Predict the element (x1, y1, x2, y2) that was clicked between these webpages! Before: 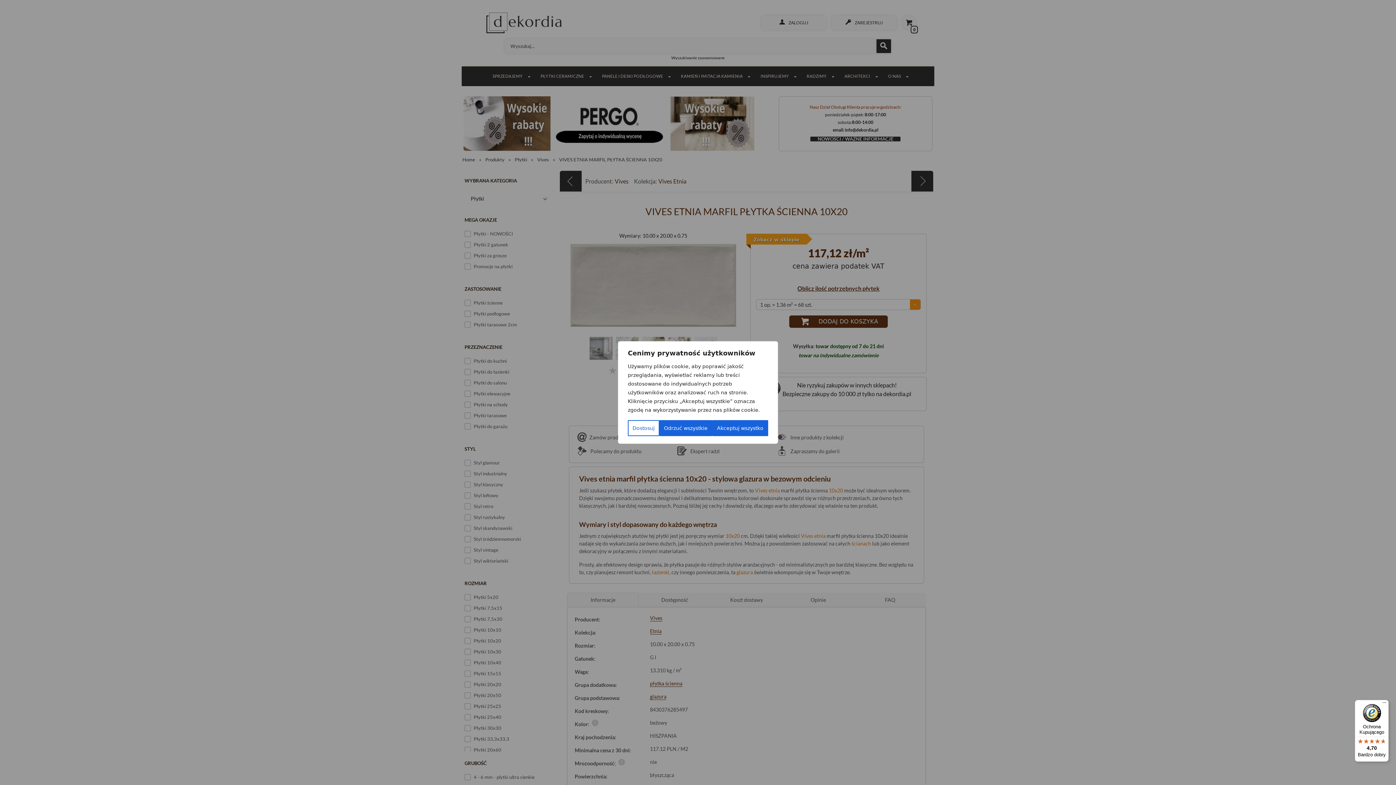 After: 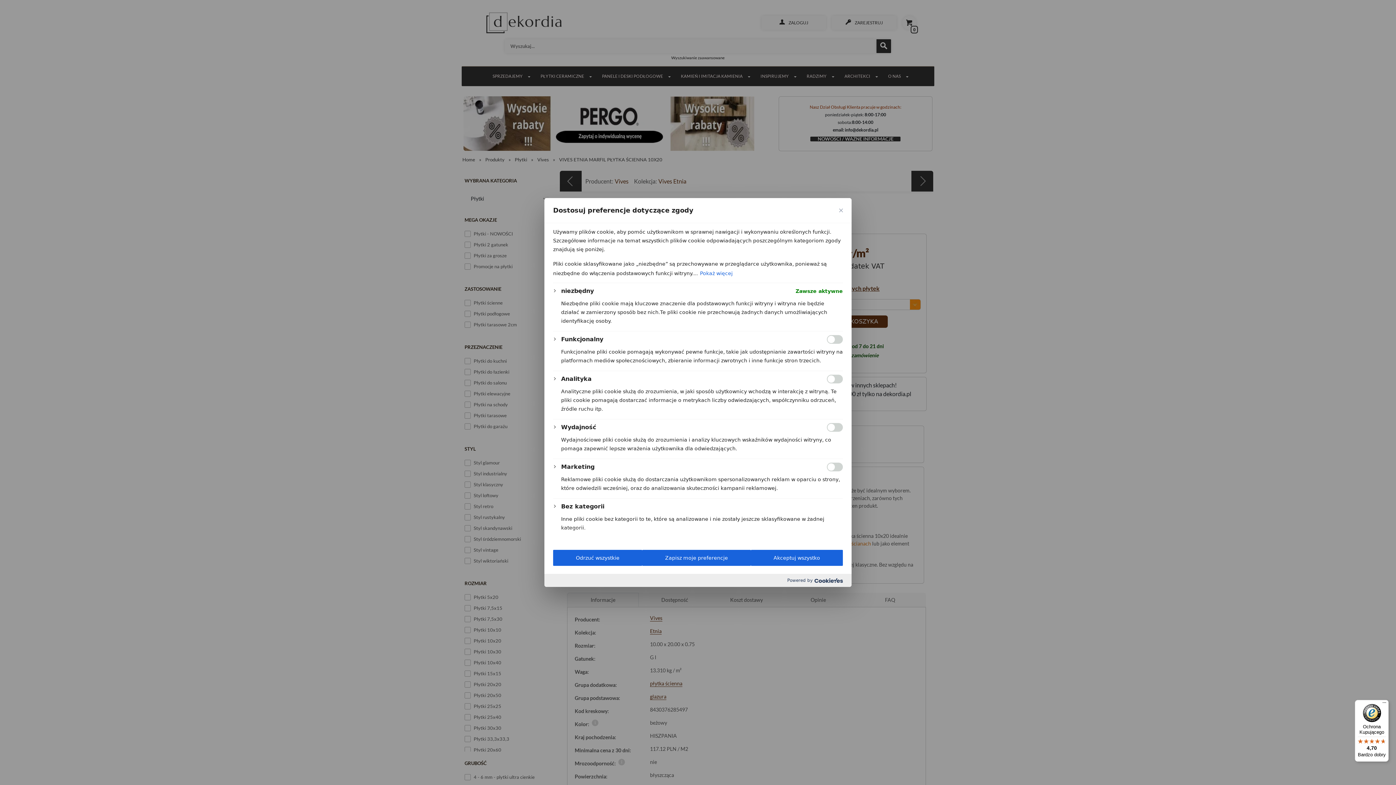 Action: bbox: (628, 420, 659, 436) label: Dostosuj